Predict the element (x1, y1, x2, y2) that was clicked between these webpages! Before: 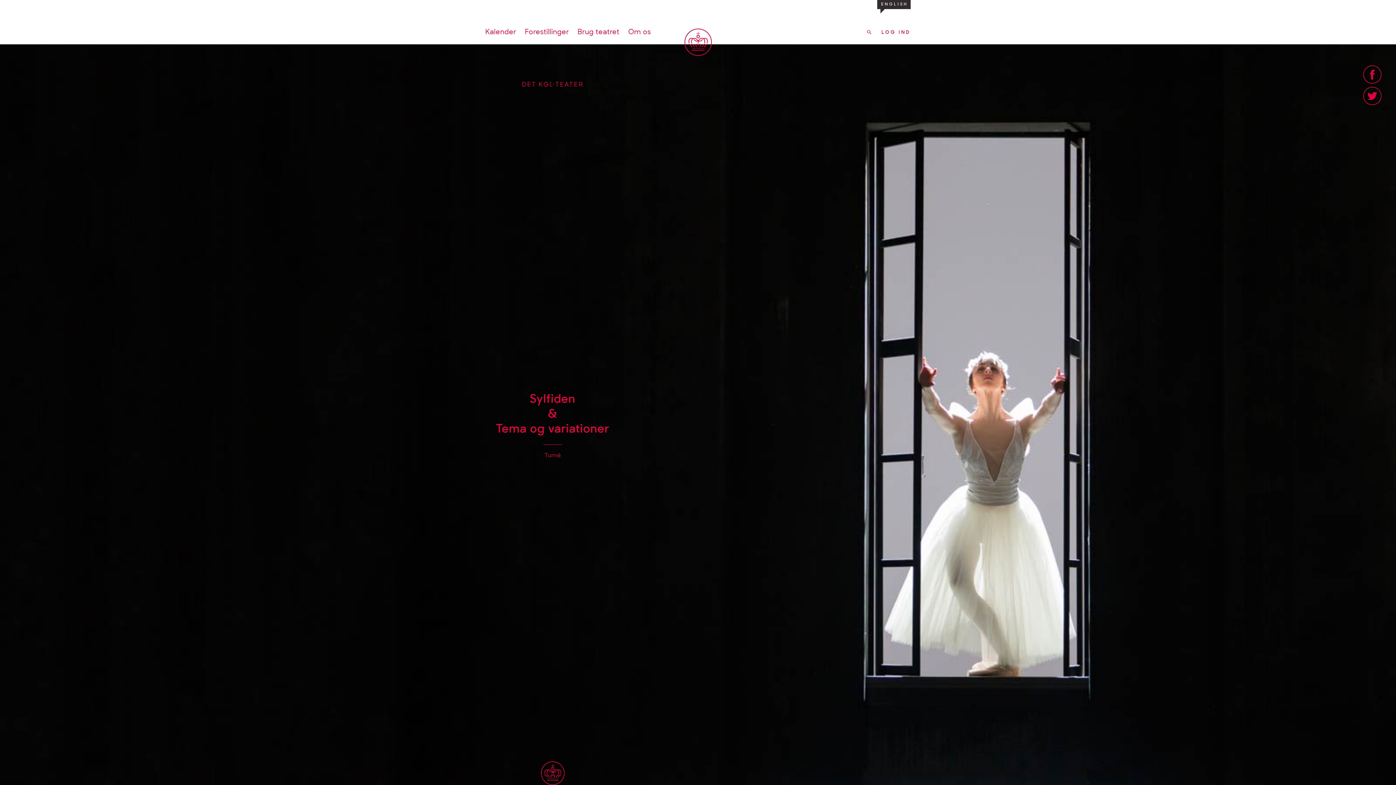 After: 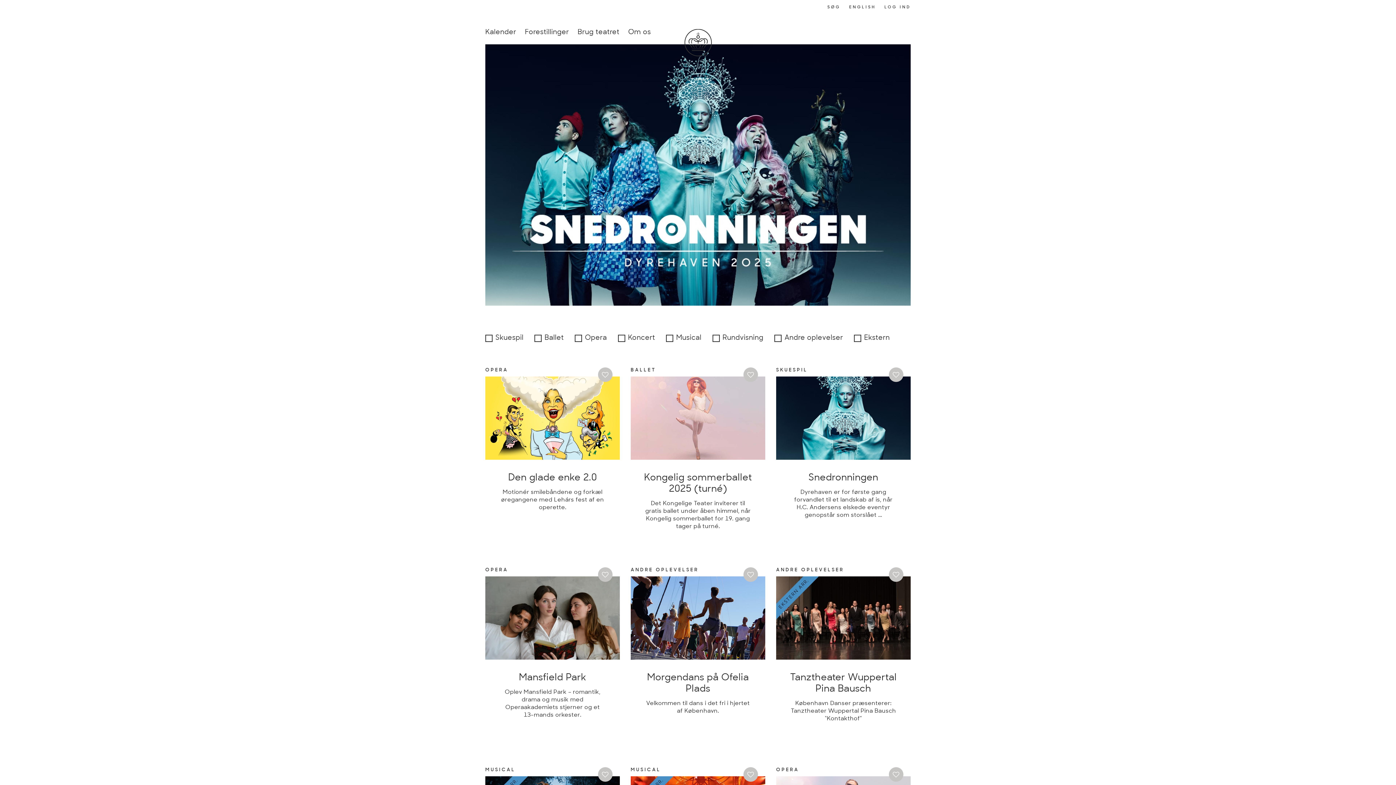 Action: label: Forestillinger bbox: (525, 29, 576, 36)